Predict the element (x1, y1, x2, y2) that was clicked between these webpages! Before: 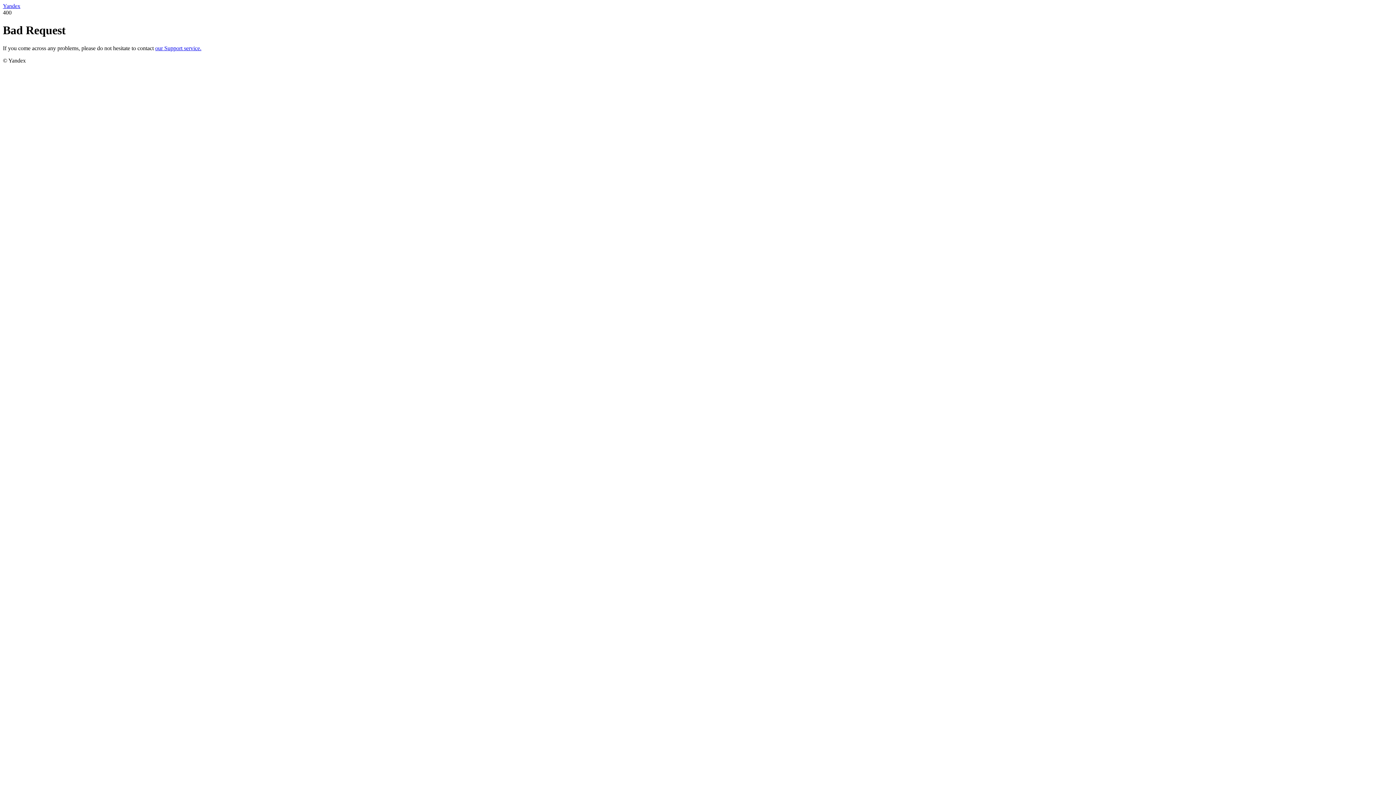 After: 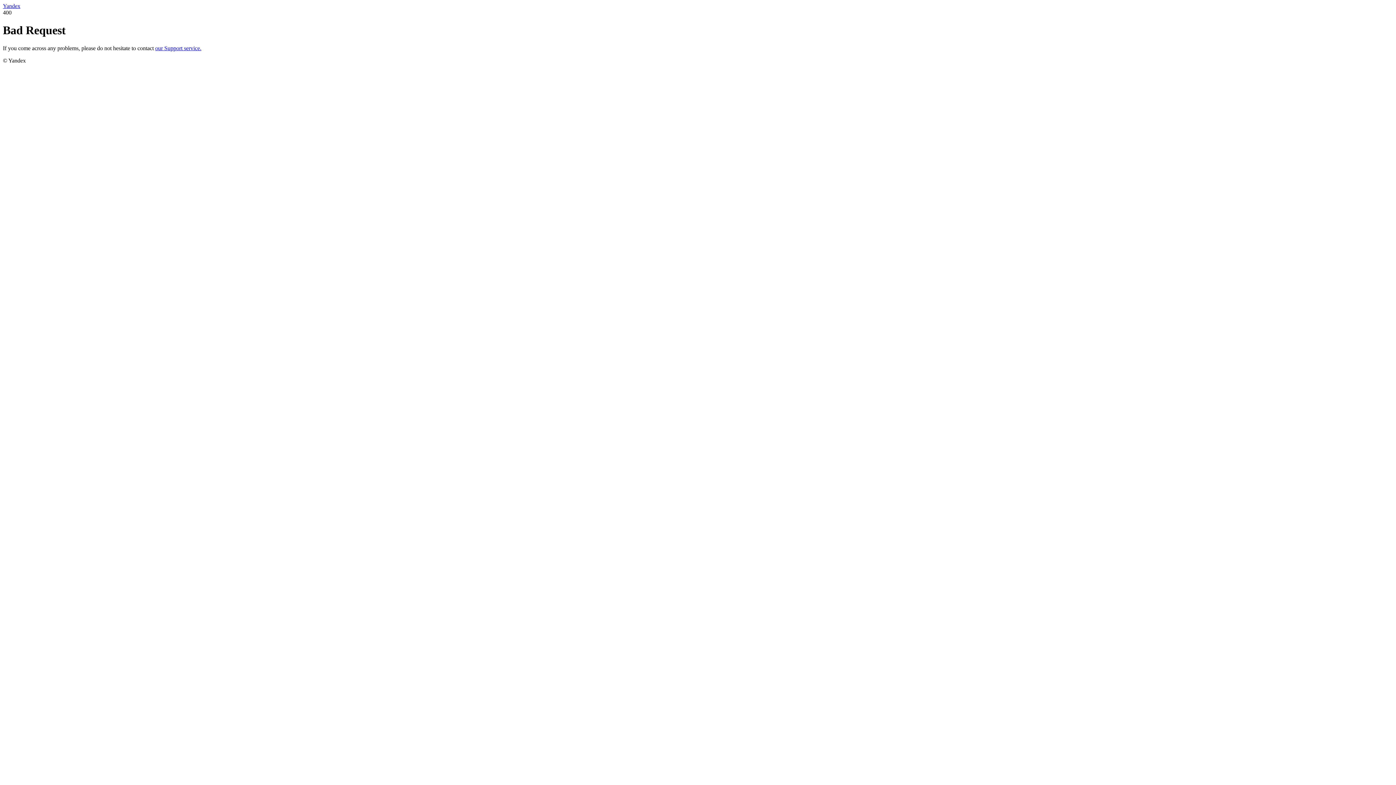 Action: bbox: (155, 45, 201, 51) label: our Support service.